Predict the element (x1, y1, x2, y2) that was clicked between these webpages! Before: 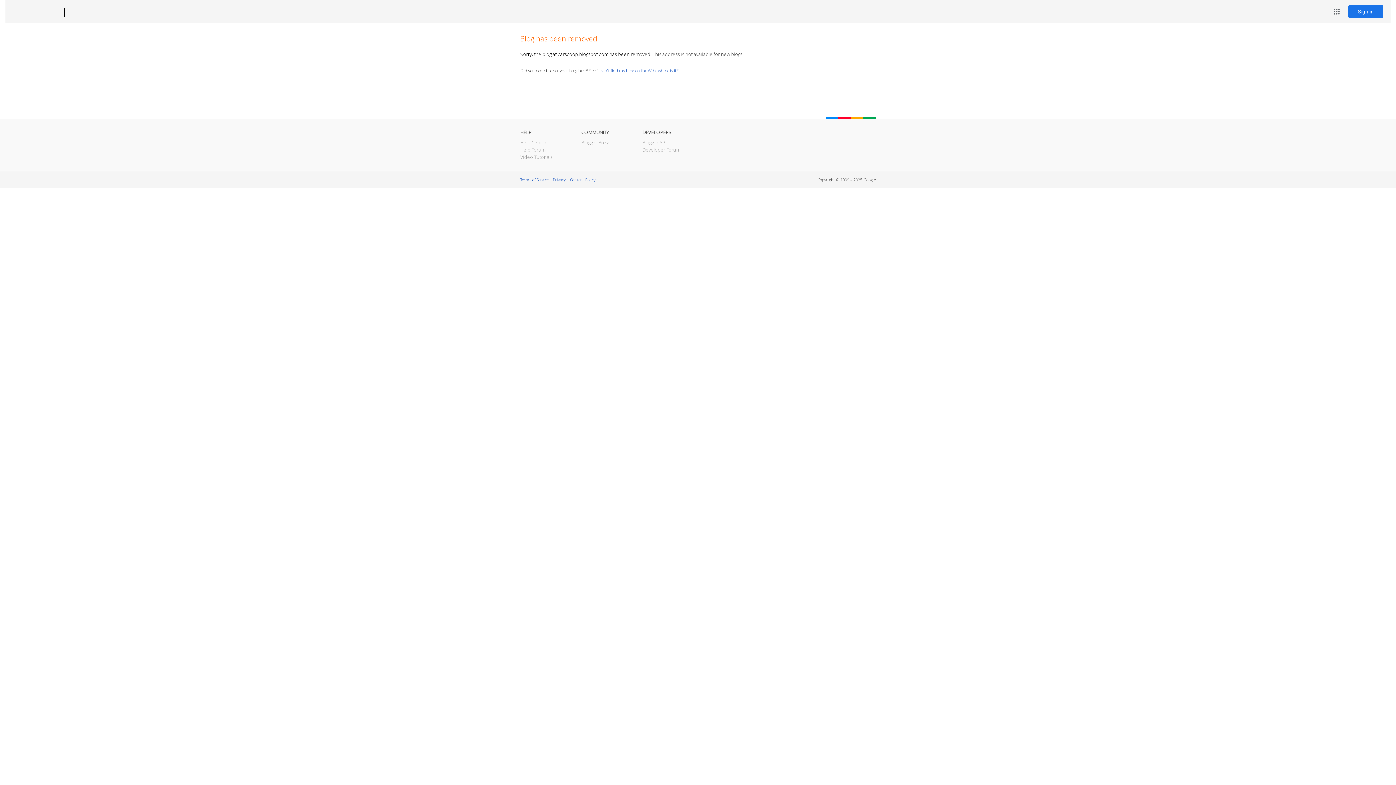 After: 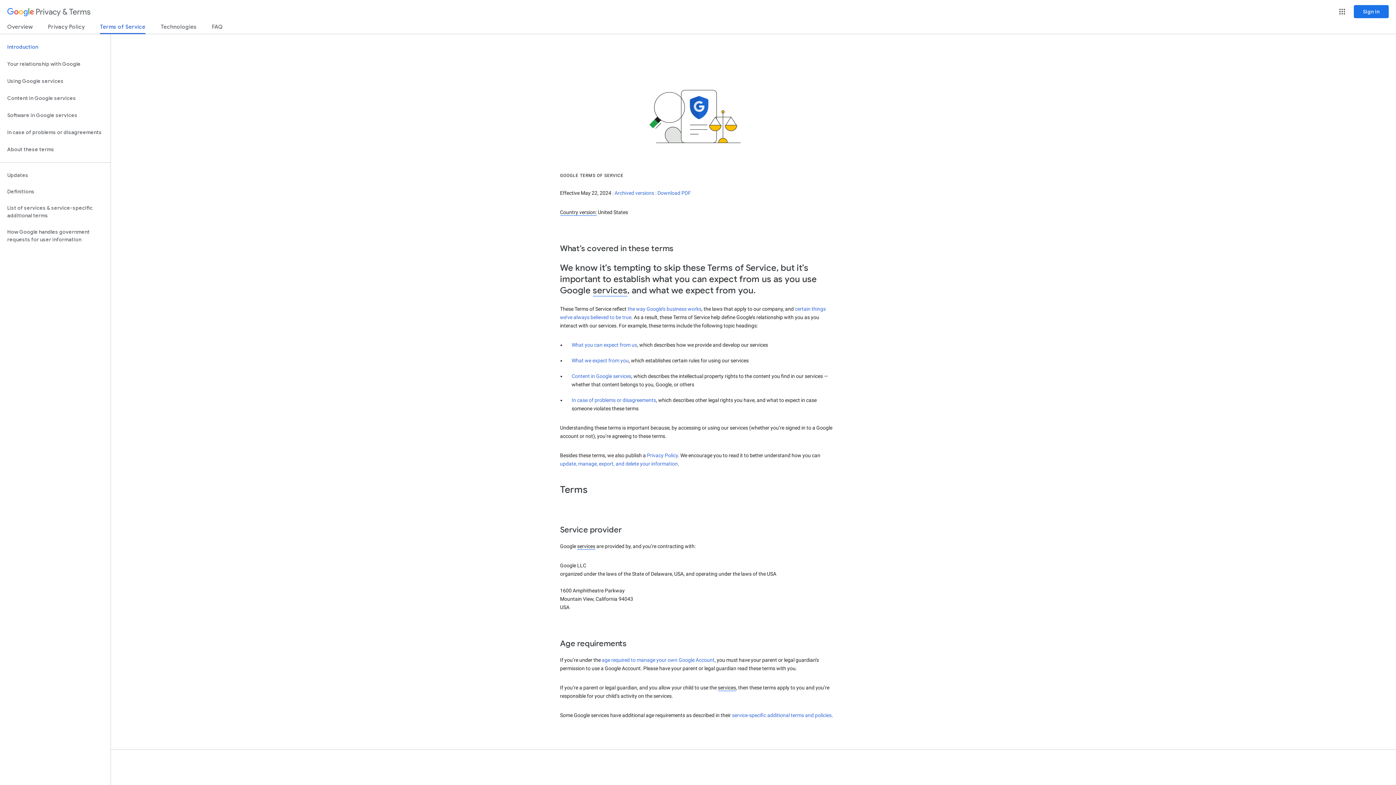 Action: bbox: (520, 177, 548, 182) label: Terms of Service